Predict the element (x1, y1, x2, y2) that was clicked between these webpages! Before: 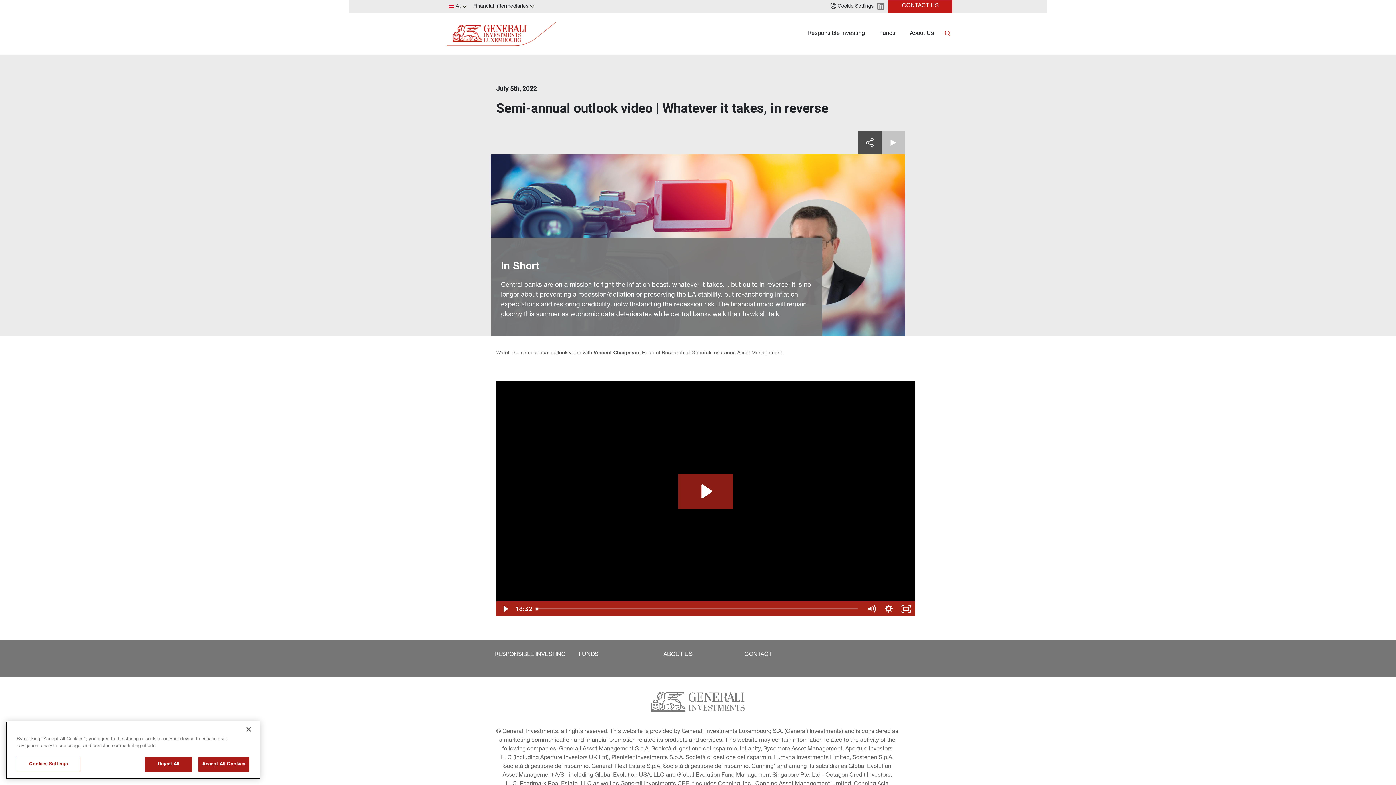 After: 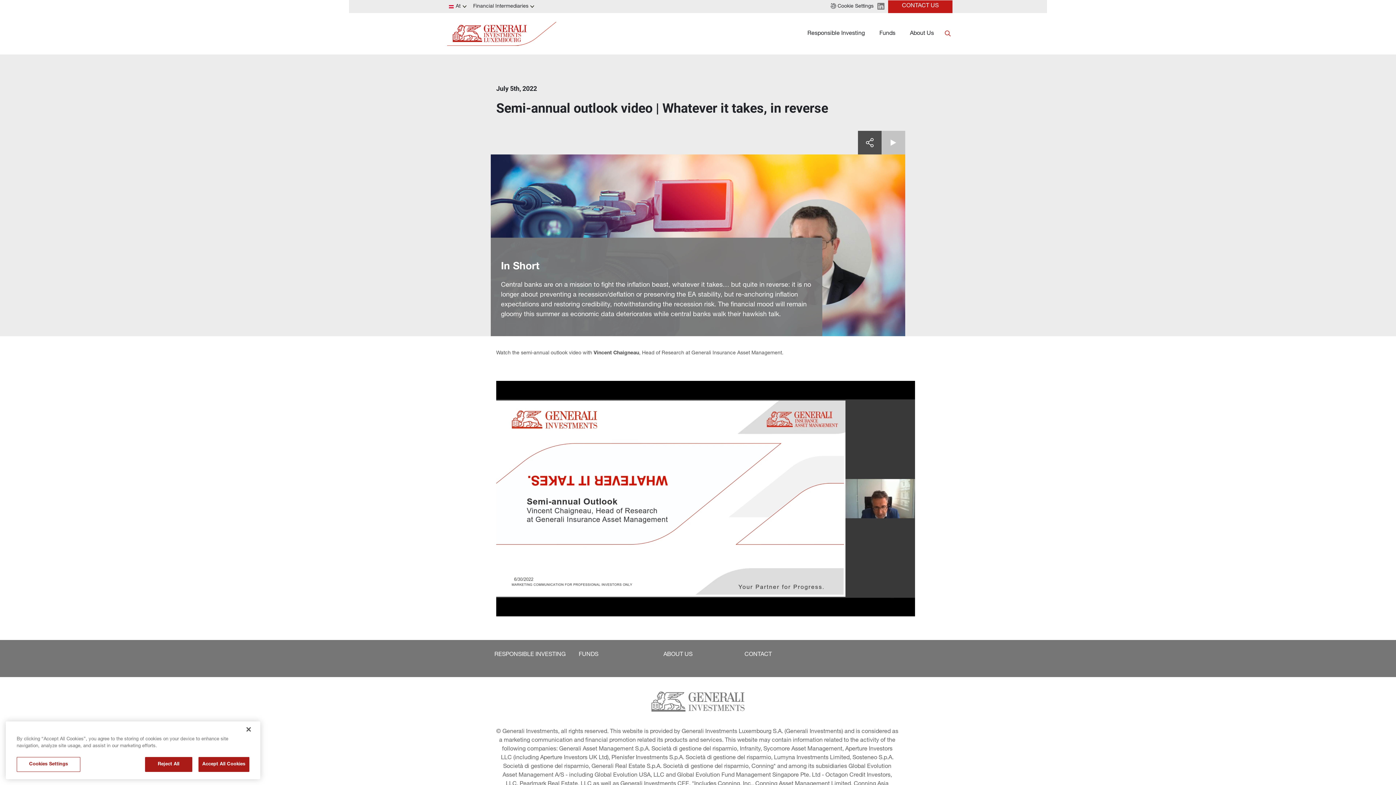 Action: label: Play Video bbox: (496, 601, 513, 616)